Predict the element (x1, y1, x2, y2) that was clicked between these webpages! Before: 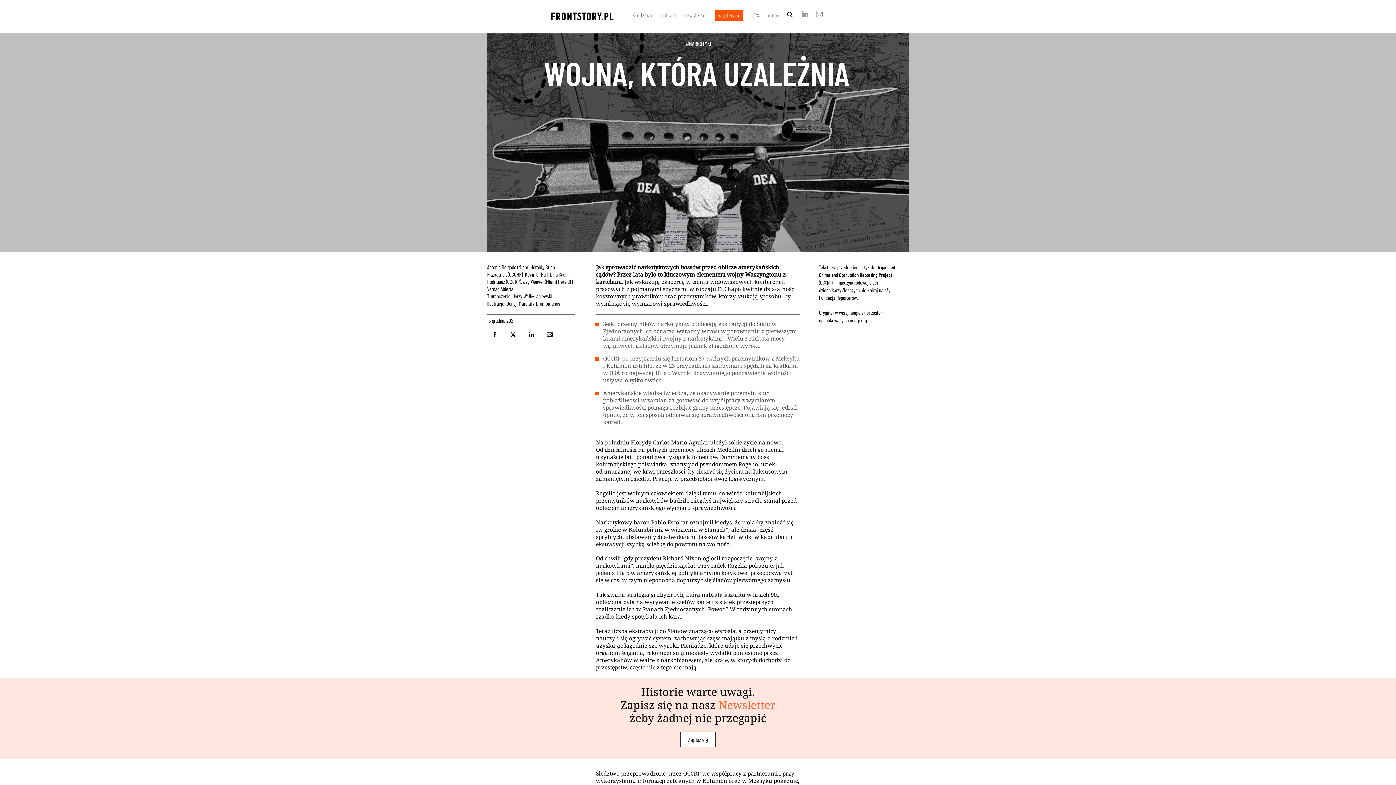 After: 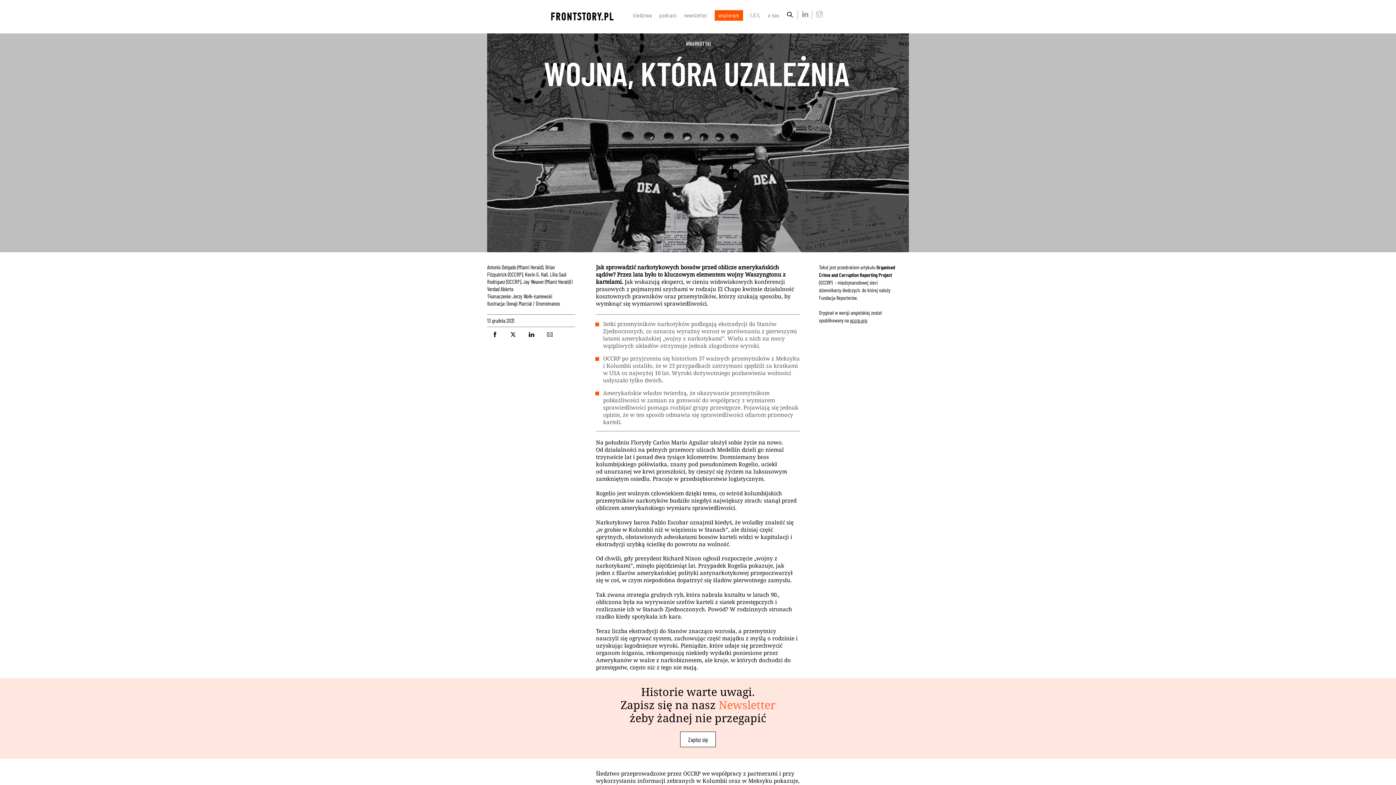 Action: bbox: (850, 317, 867, 323) label: occrp.org